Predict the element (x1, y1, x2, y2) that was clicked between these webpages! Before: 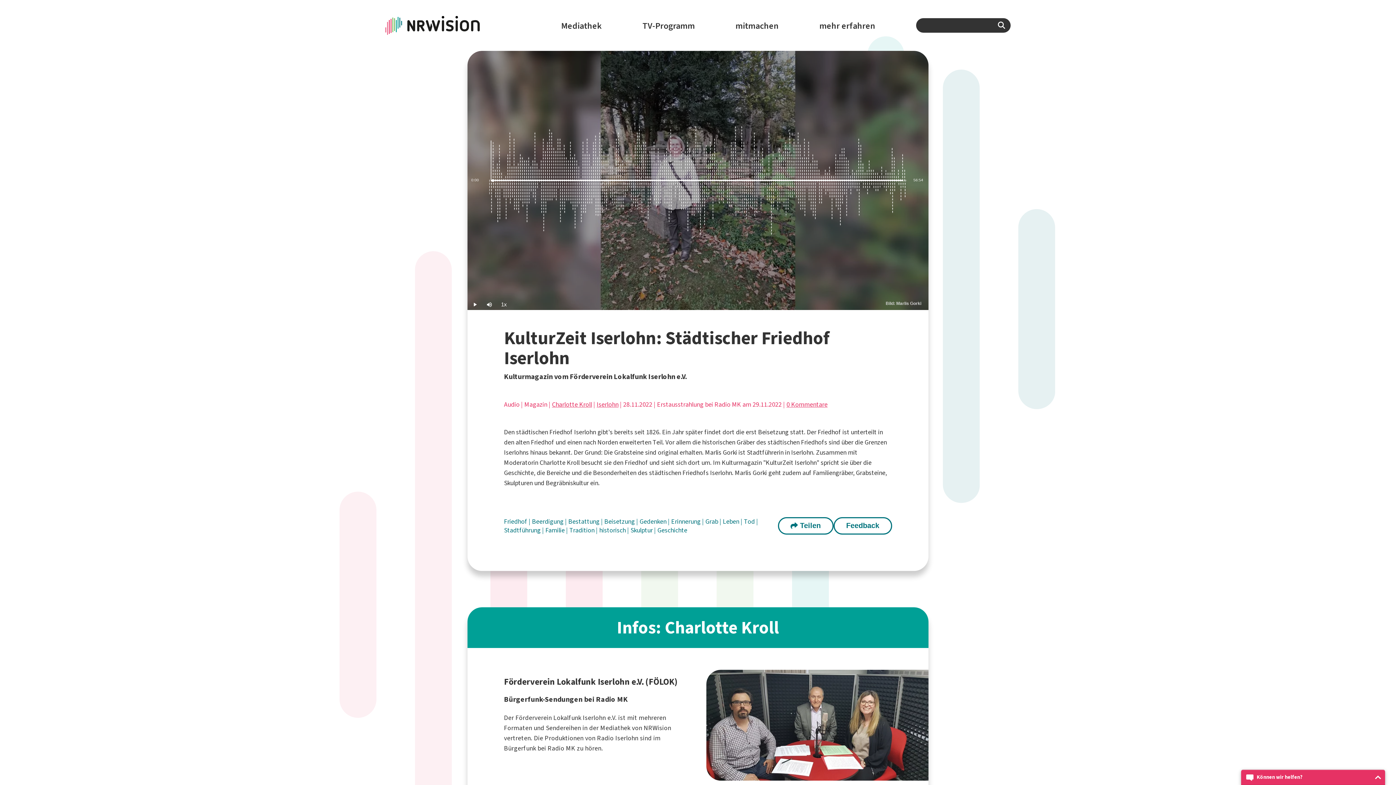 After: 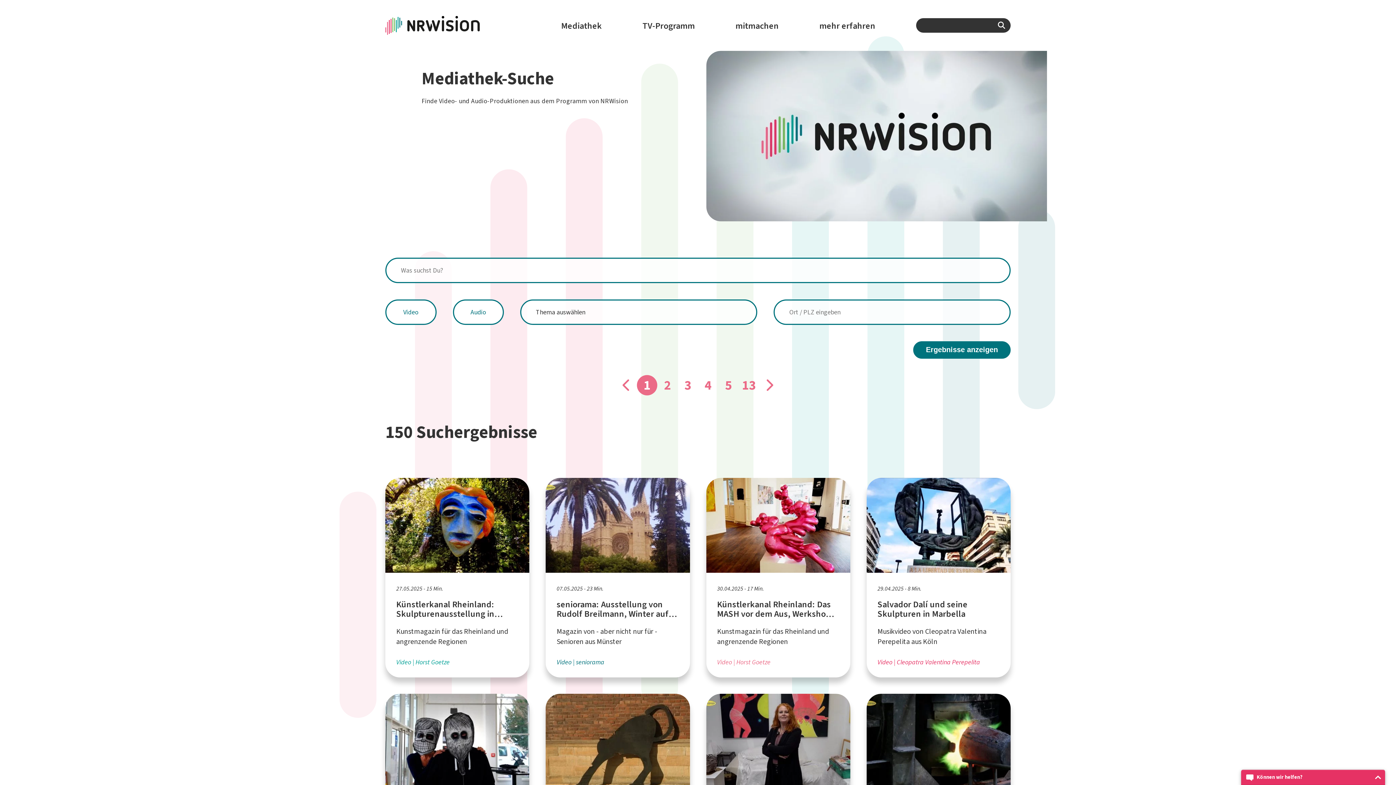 Action: label: Skulptur  bbox: (630, 526, 654, 534)